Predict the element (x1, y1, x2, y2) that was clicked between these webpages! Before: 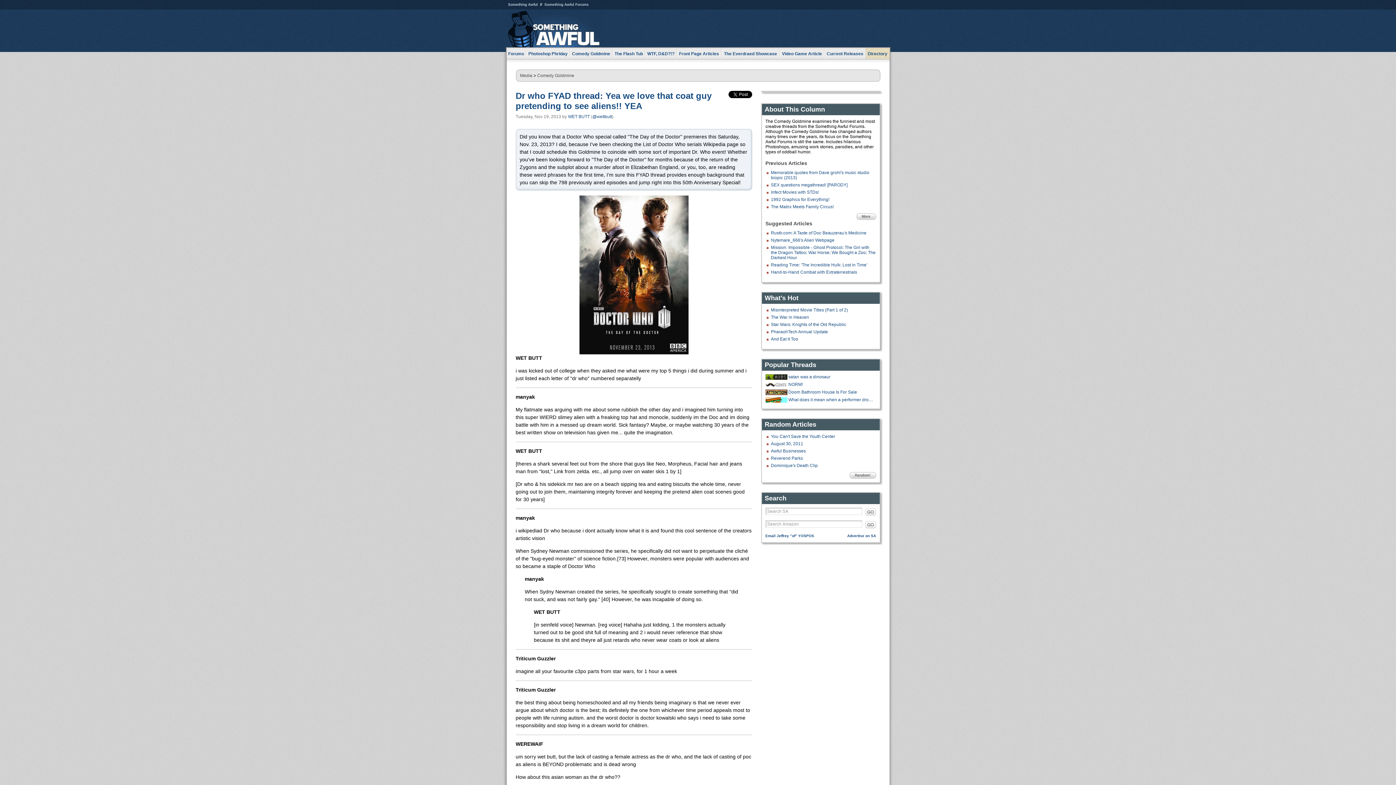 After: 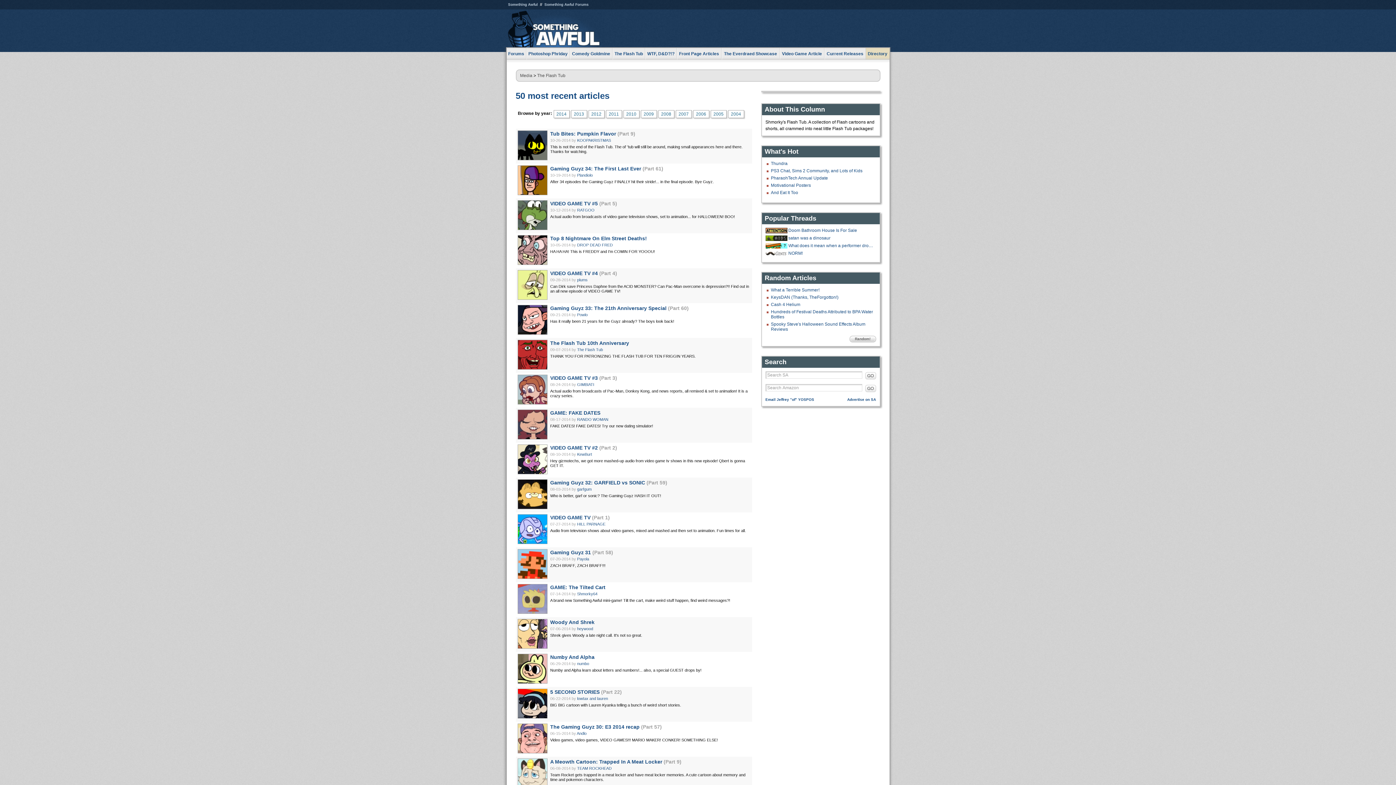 Action: bbox: (612, 48, 644, 59) label: The Flash Tub